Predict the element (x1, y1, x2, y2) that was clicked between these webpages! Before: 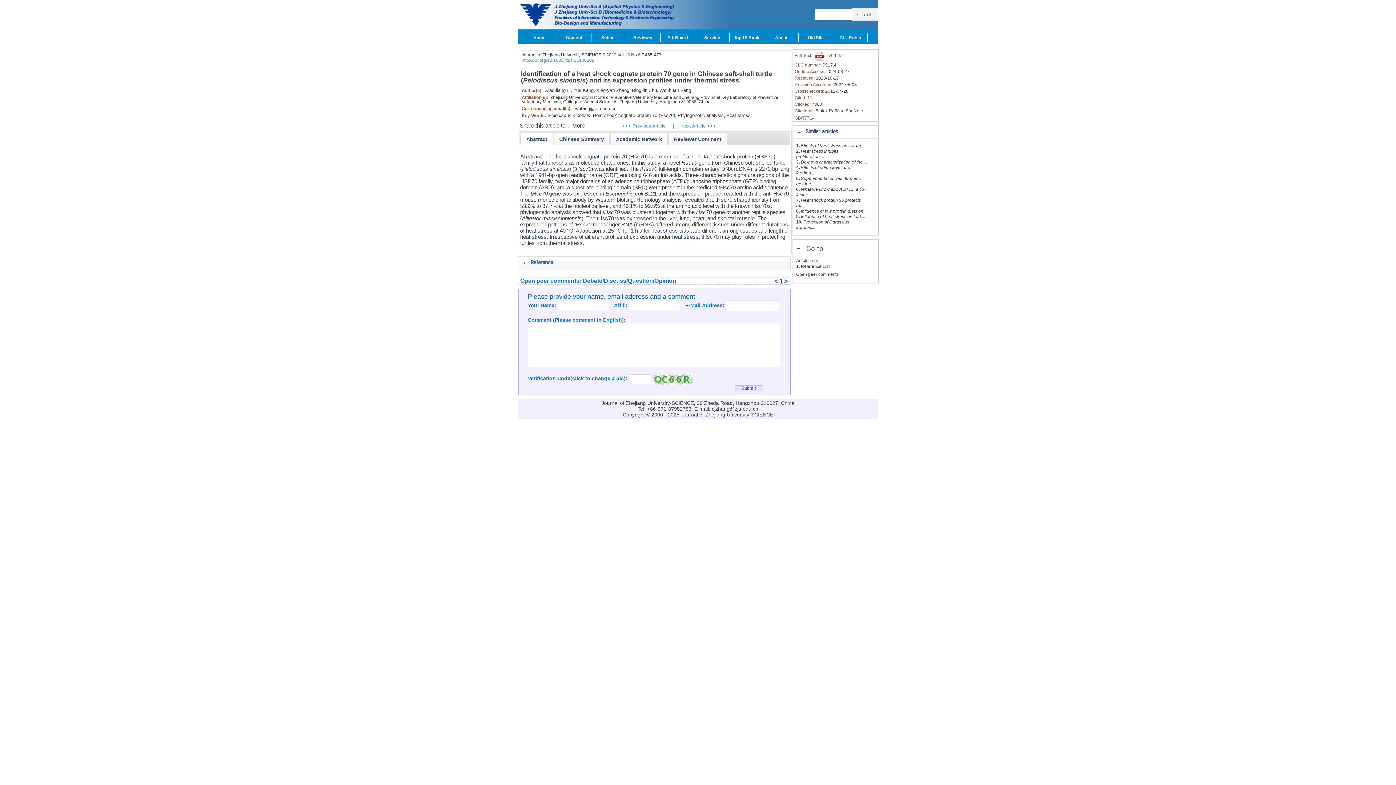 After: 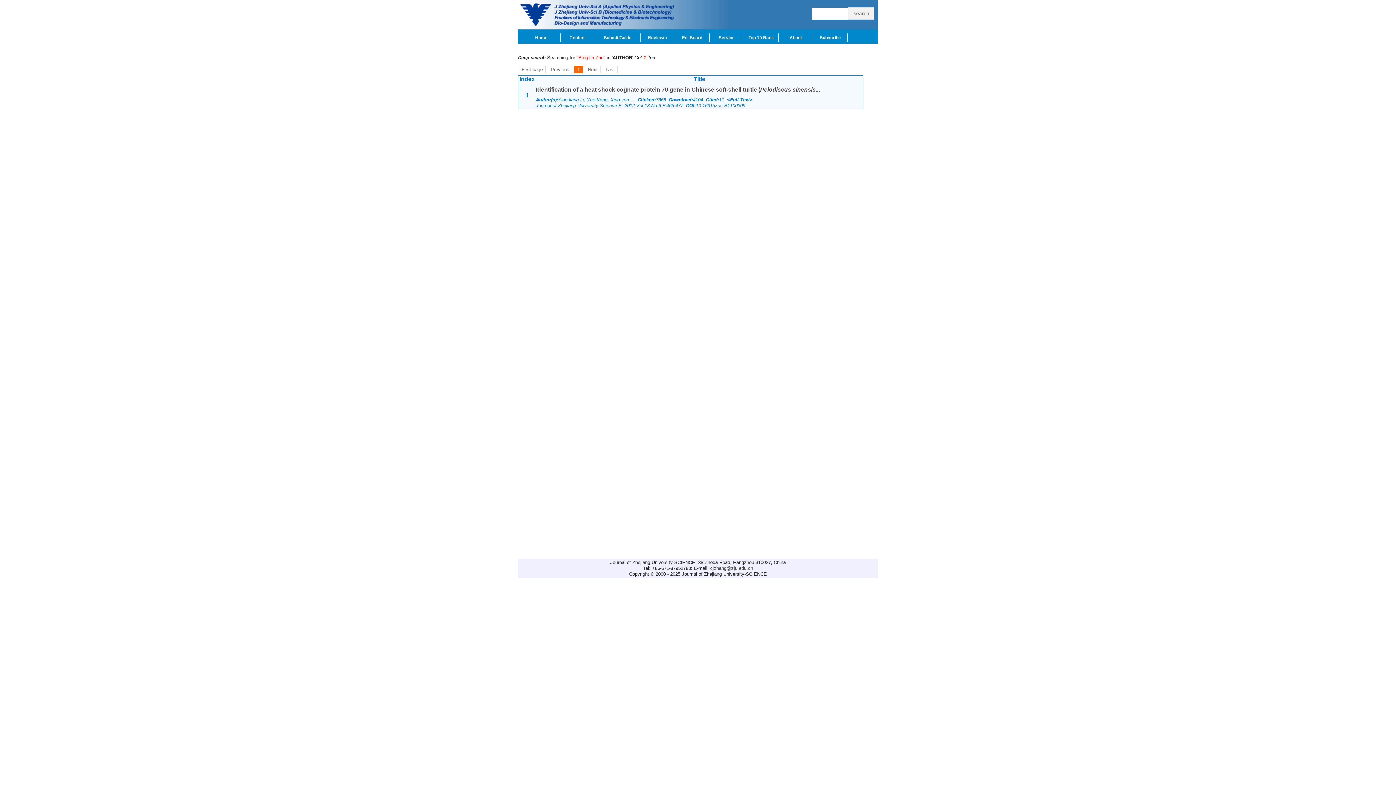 Action: bbox: (632, 90, 658, 92) label: Bing-lin Zhu,